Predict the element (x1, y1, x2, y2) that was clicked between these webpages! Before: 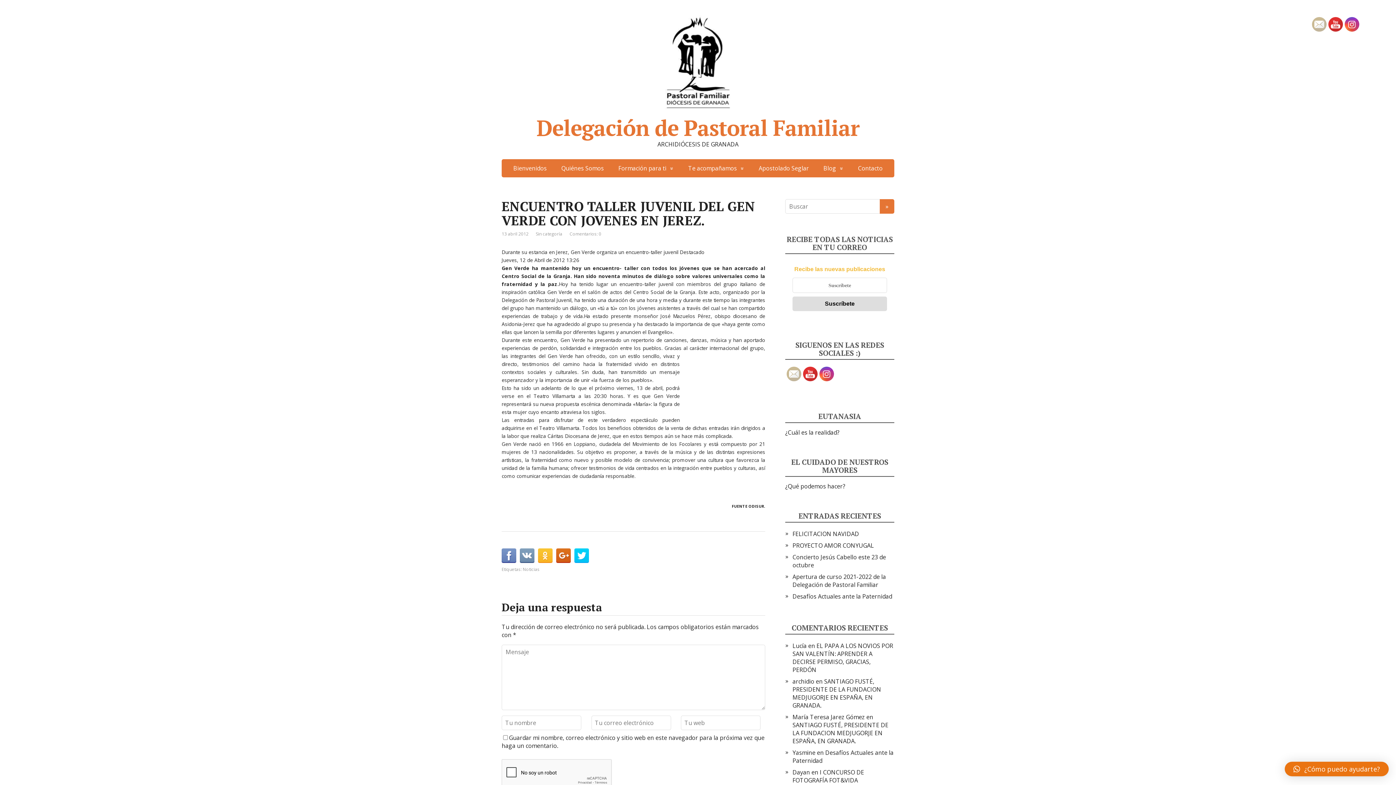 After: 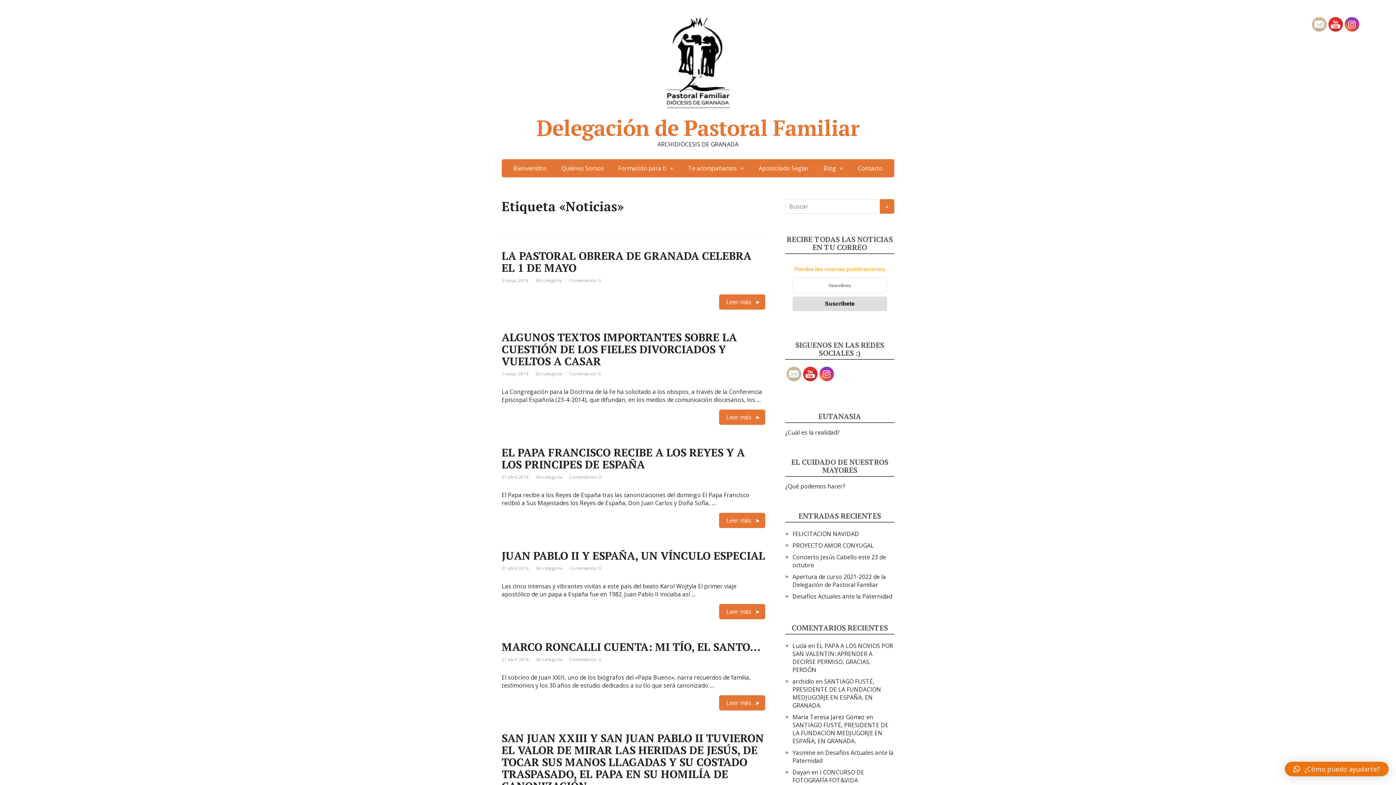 Action: bbox: (522, 566, 539, 572) label: Noticias